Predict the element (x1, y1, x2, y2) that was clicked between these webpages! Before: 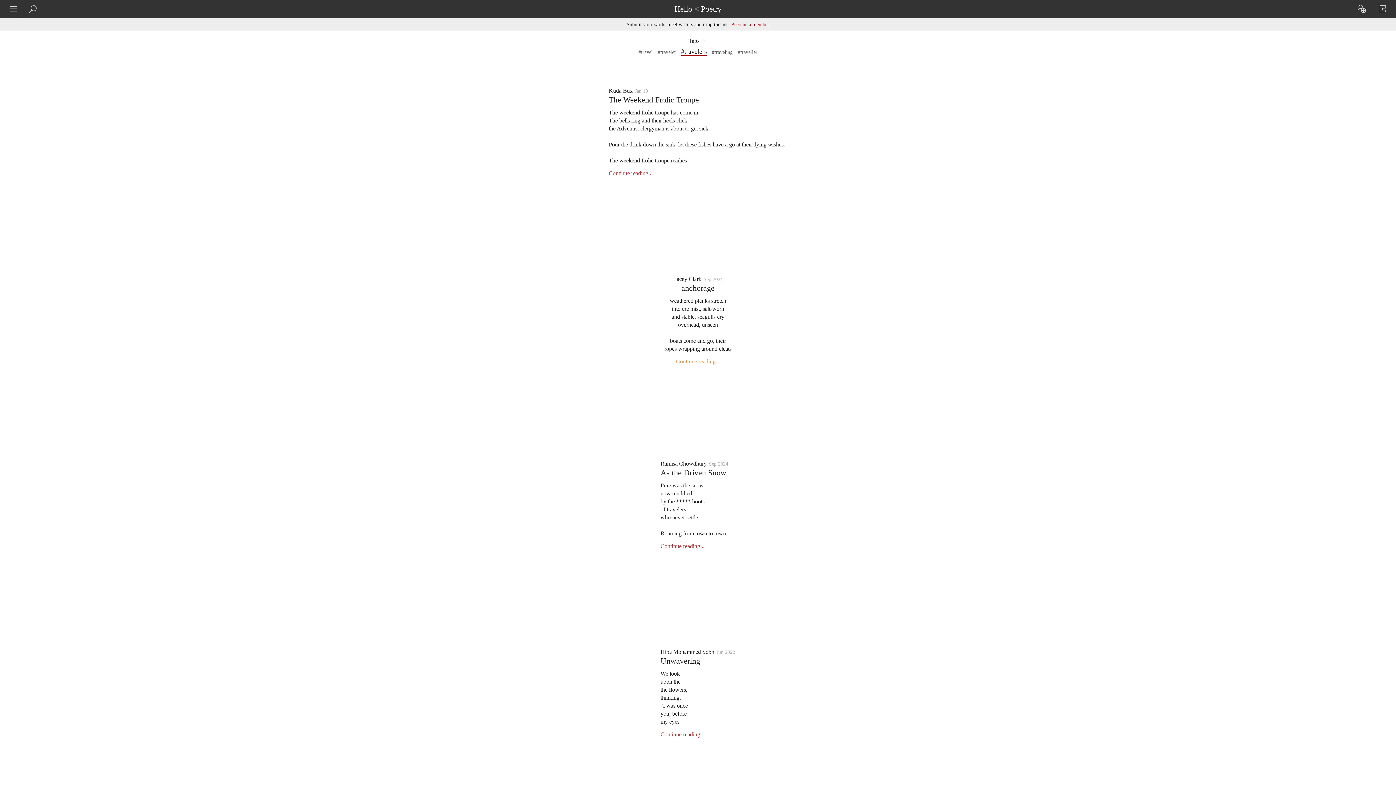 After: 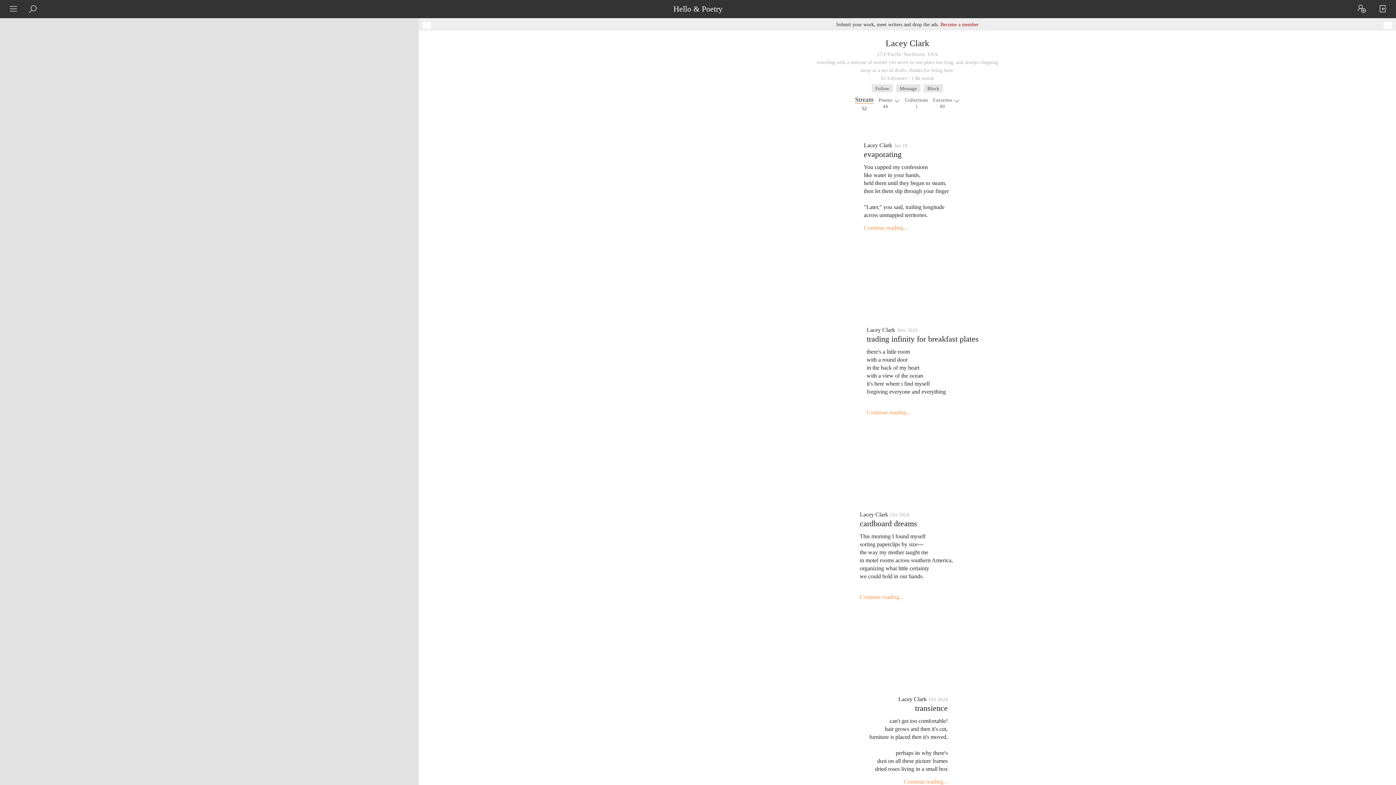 Action: bbox: (673, 275, 701, 282) label: Lacey Clark